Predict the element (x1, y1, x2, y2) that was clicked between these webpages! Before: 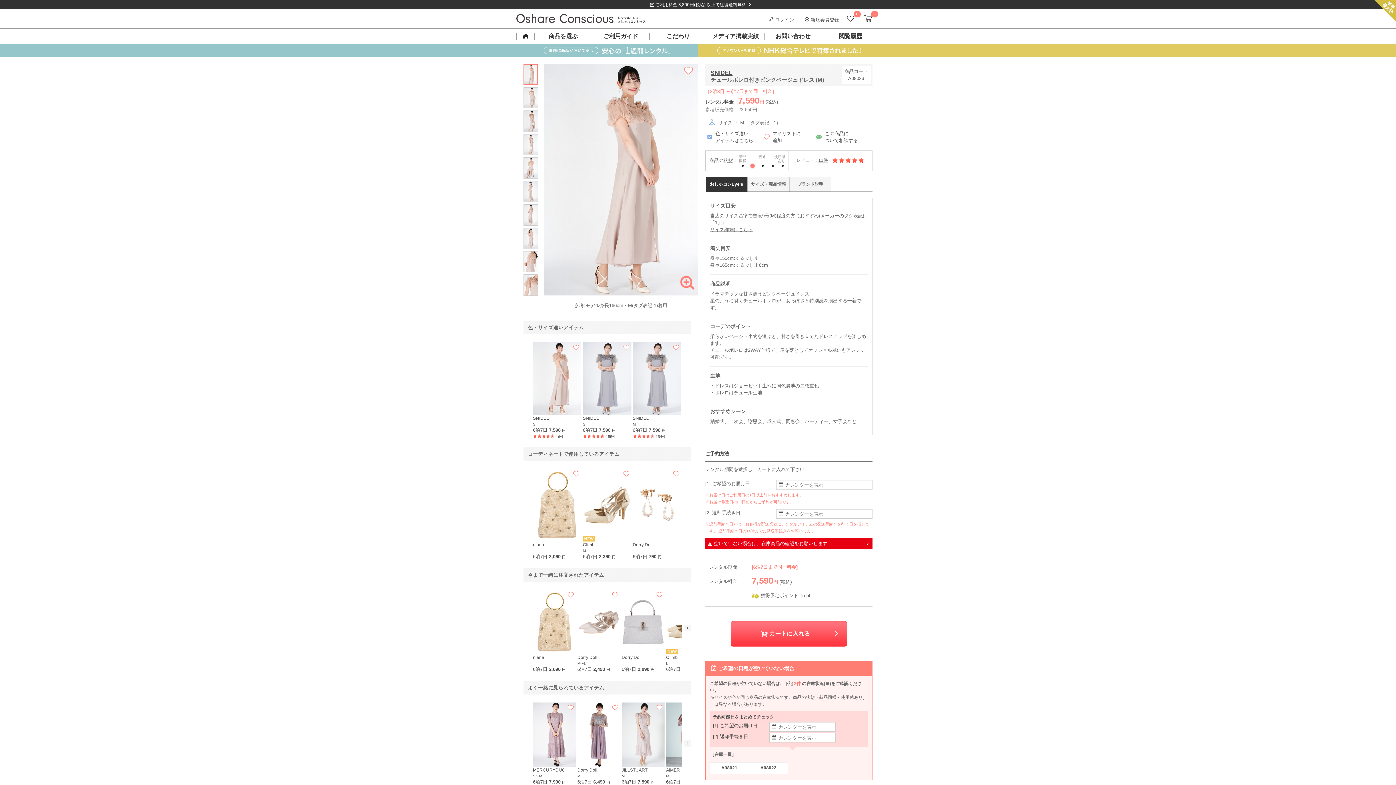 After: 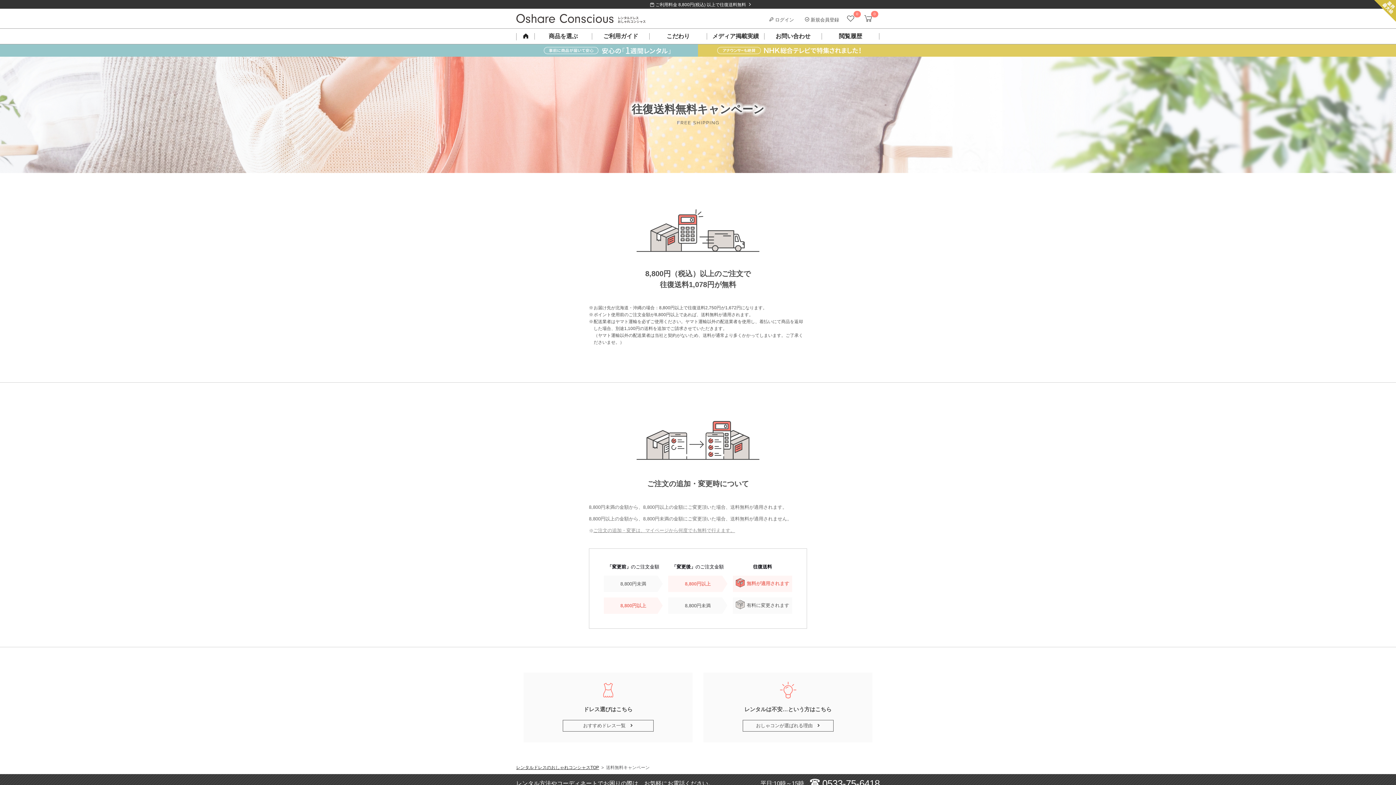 Action: label:  ご利用料金 8,800円(税込) 以上で往復送料無料 bbox: (0, 0, 1396, 8)